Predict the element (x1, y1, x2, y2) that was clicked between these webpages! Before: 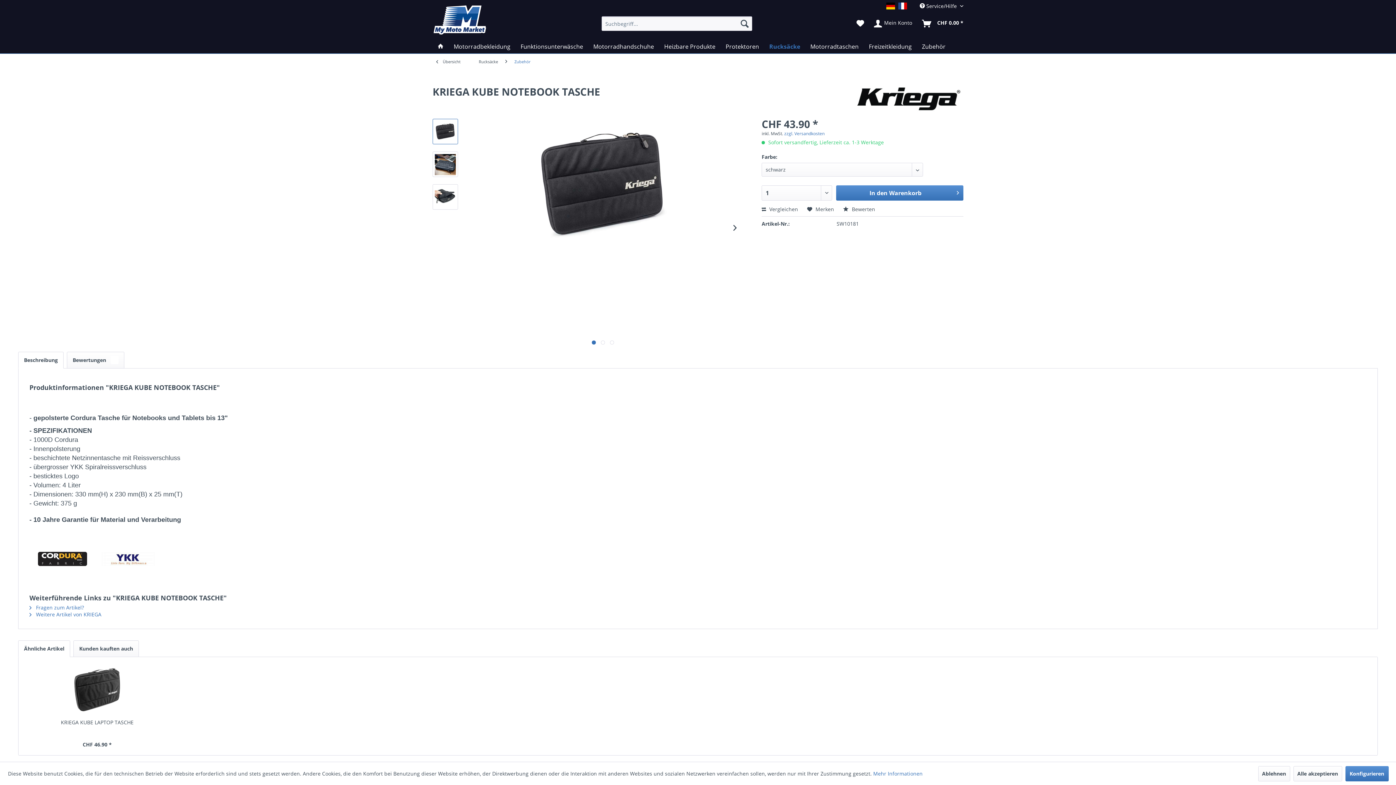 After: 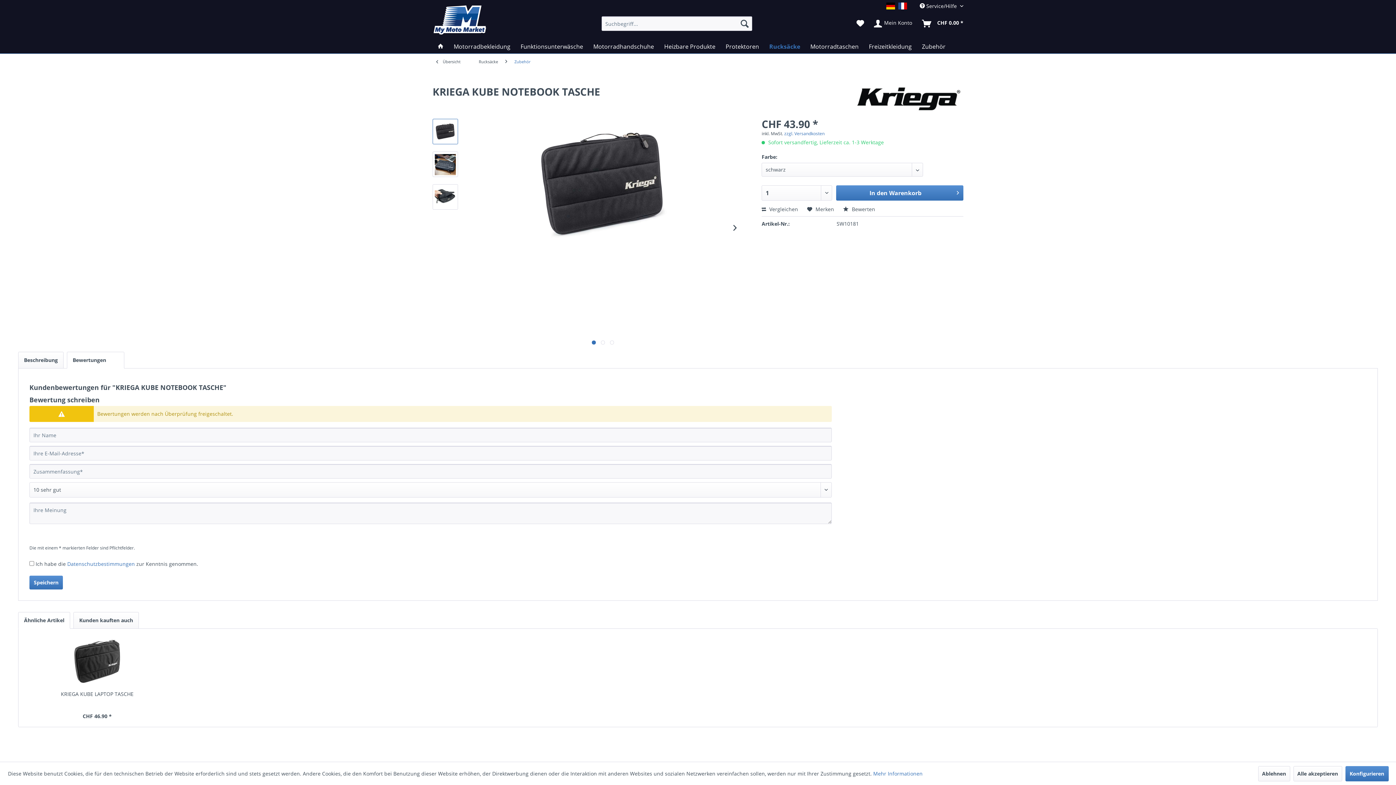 Action: label: Bewertungen 0 bbox: (66, 352, 124, 368)